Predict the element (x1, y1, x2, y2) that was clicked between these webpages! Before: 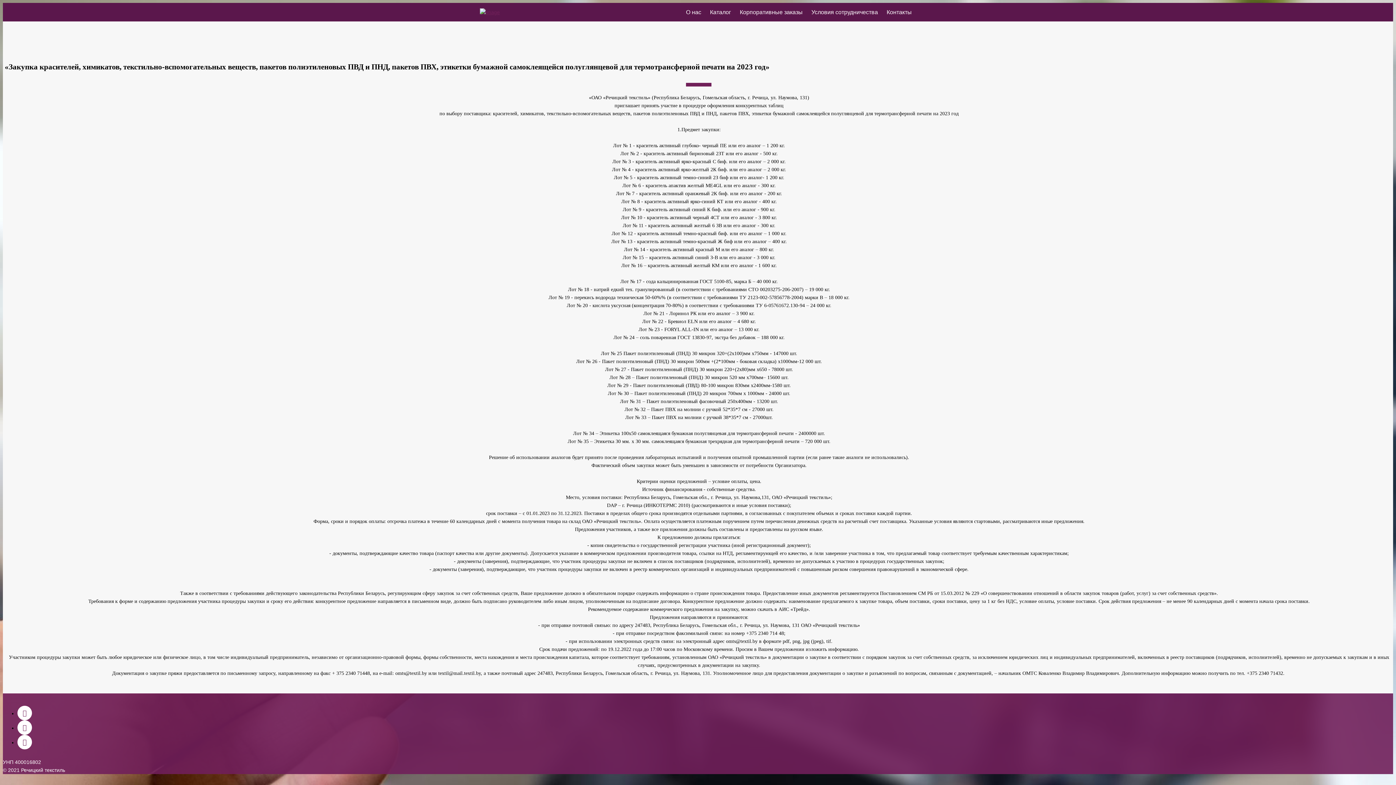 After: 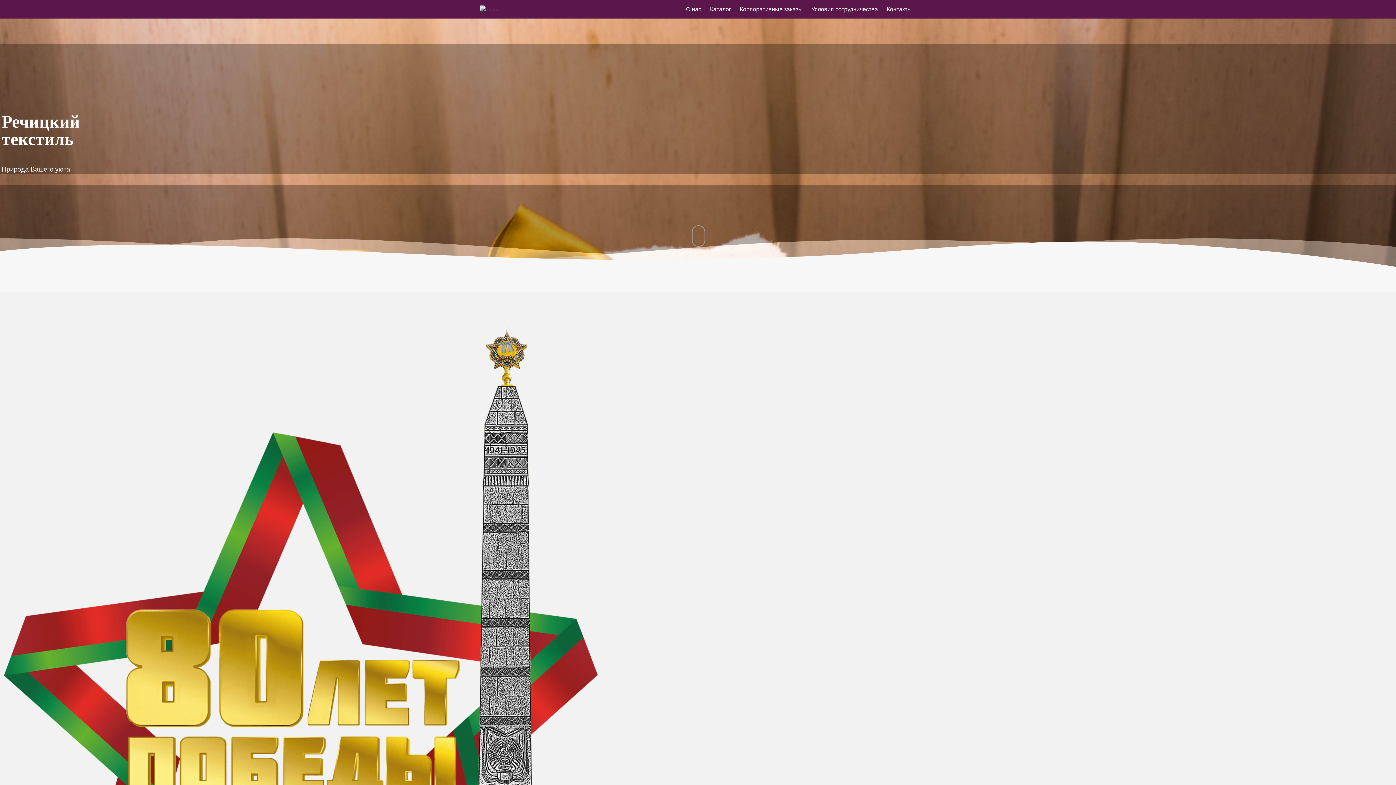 Action: bbox: (480, 9, 500, 15)